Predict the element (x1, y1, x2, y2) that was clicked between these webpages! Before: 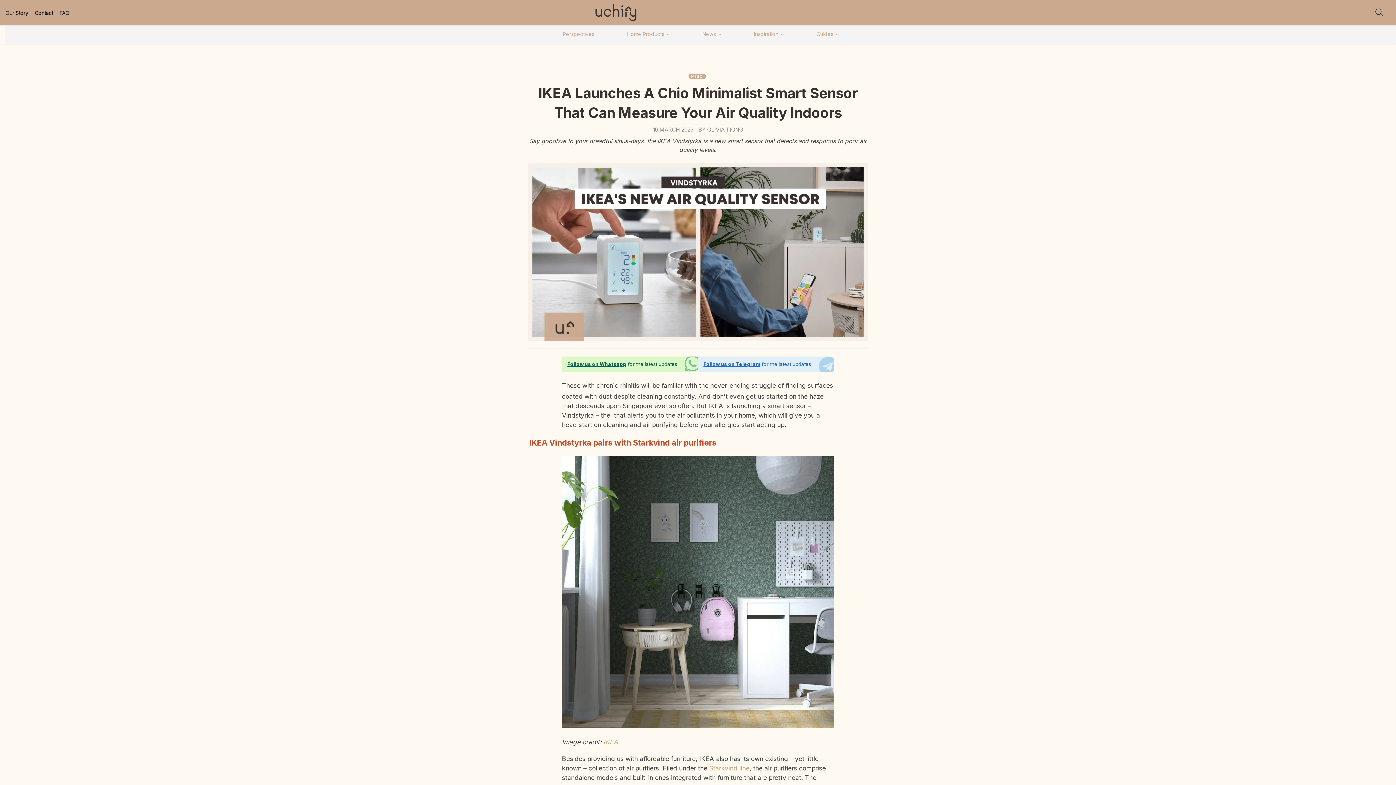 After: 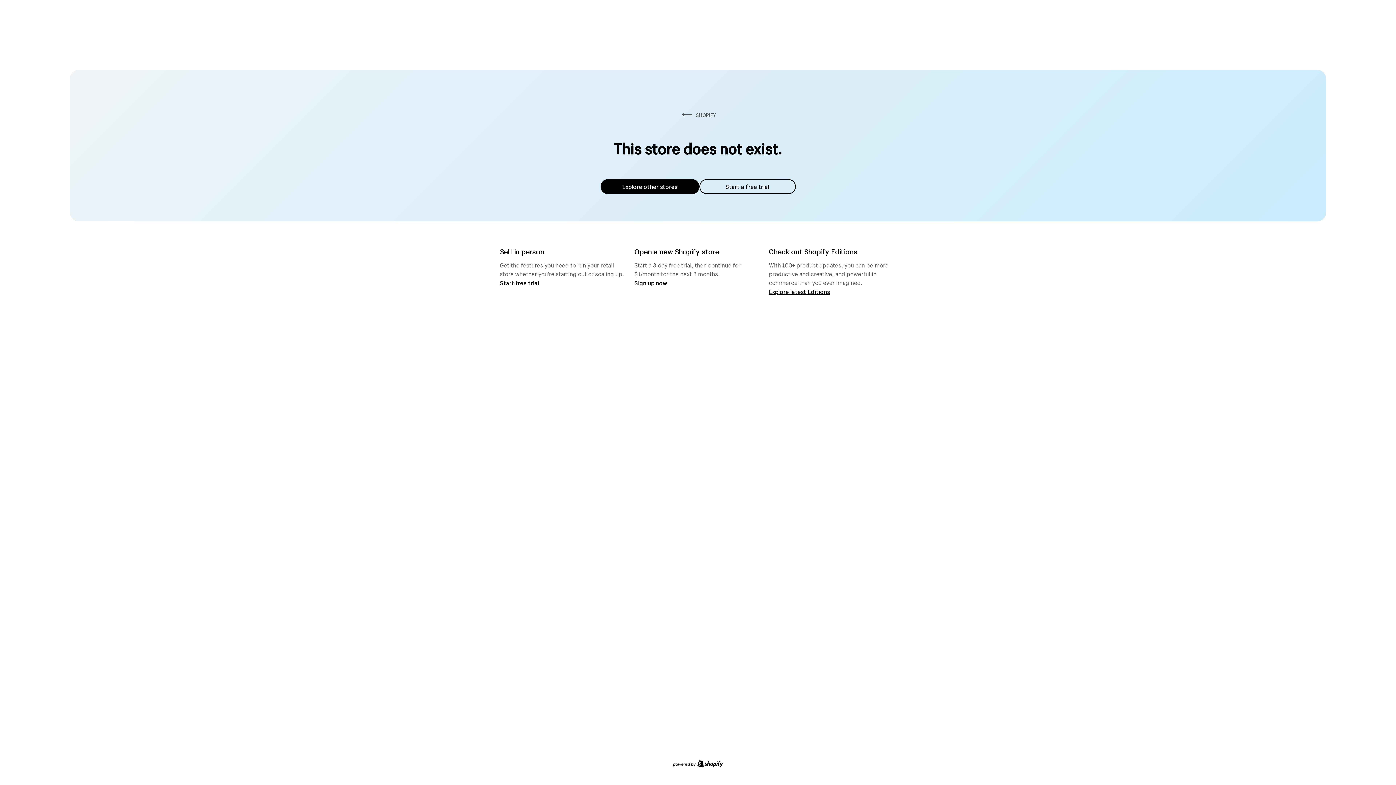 Action: bbox: (59, 9, 75, 15) label: FAQ